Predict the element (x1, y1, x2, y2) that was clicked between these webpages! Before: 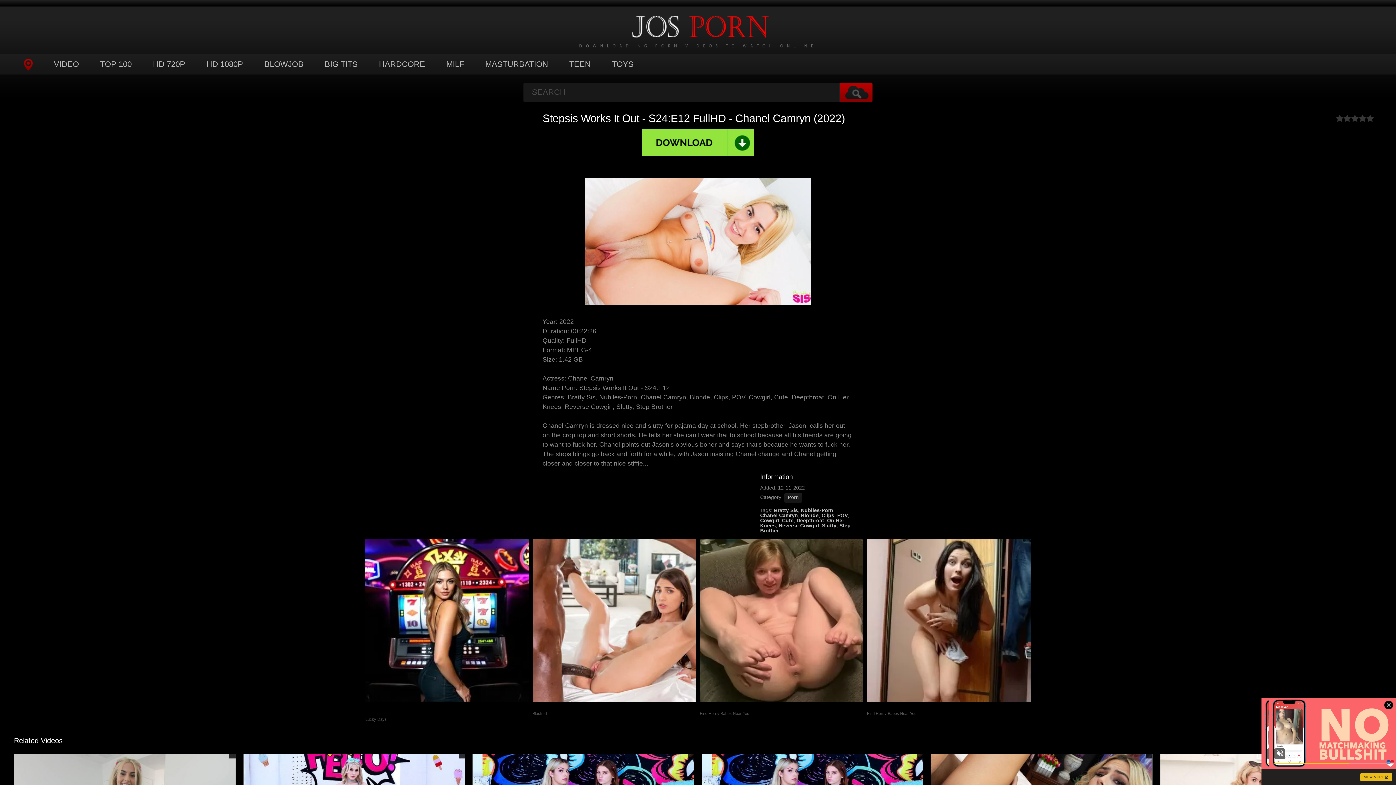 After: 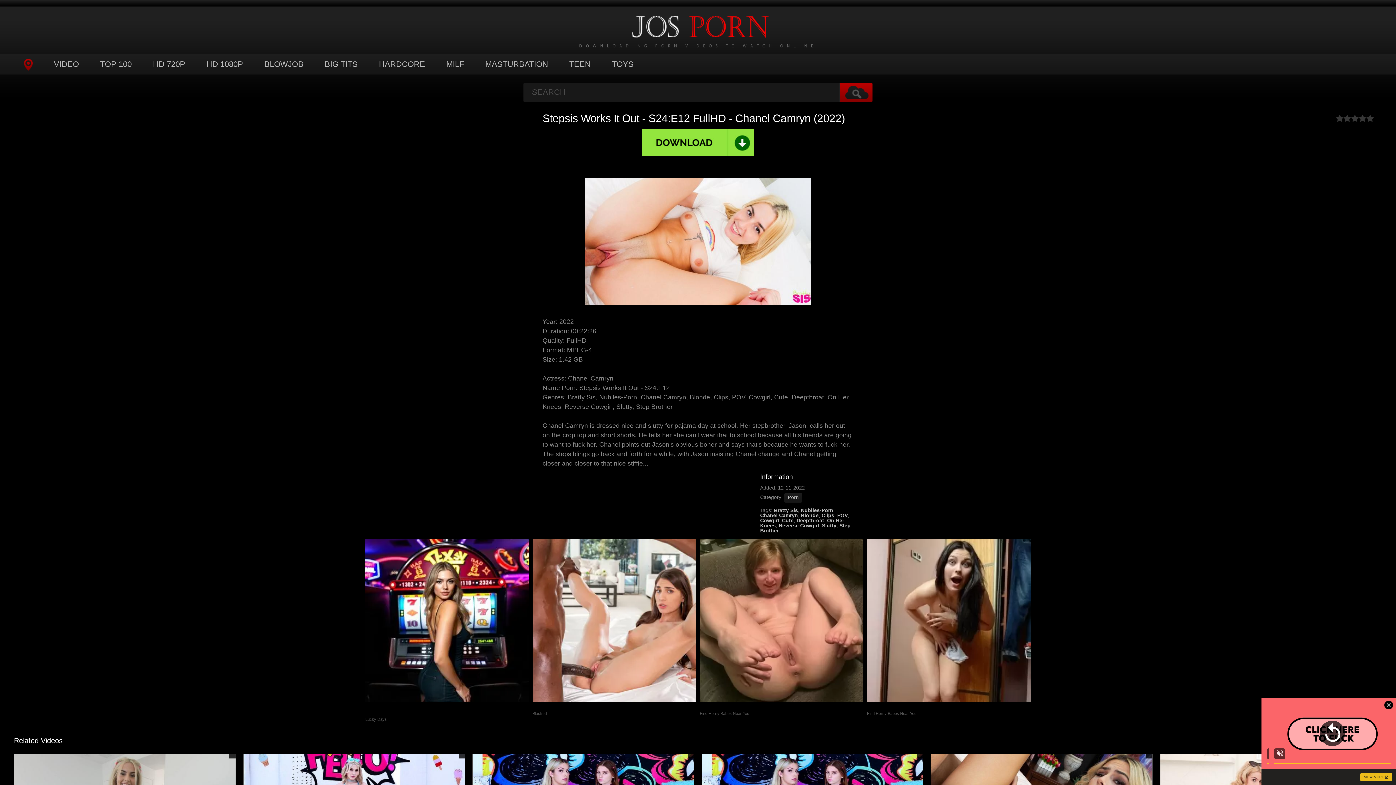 Action: bbox: (641, 150, 754, 157)